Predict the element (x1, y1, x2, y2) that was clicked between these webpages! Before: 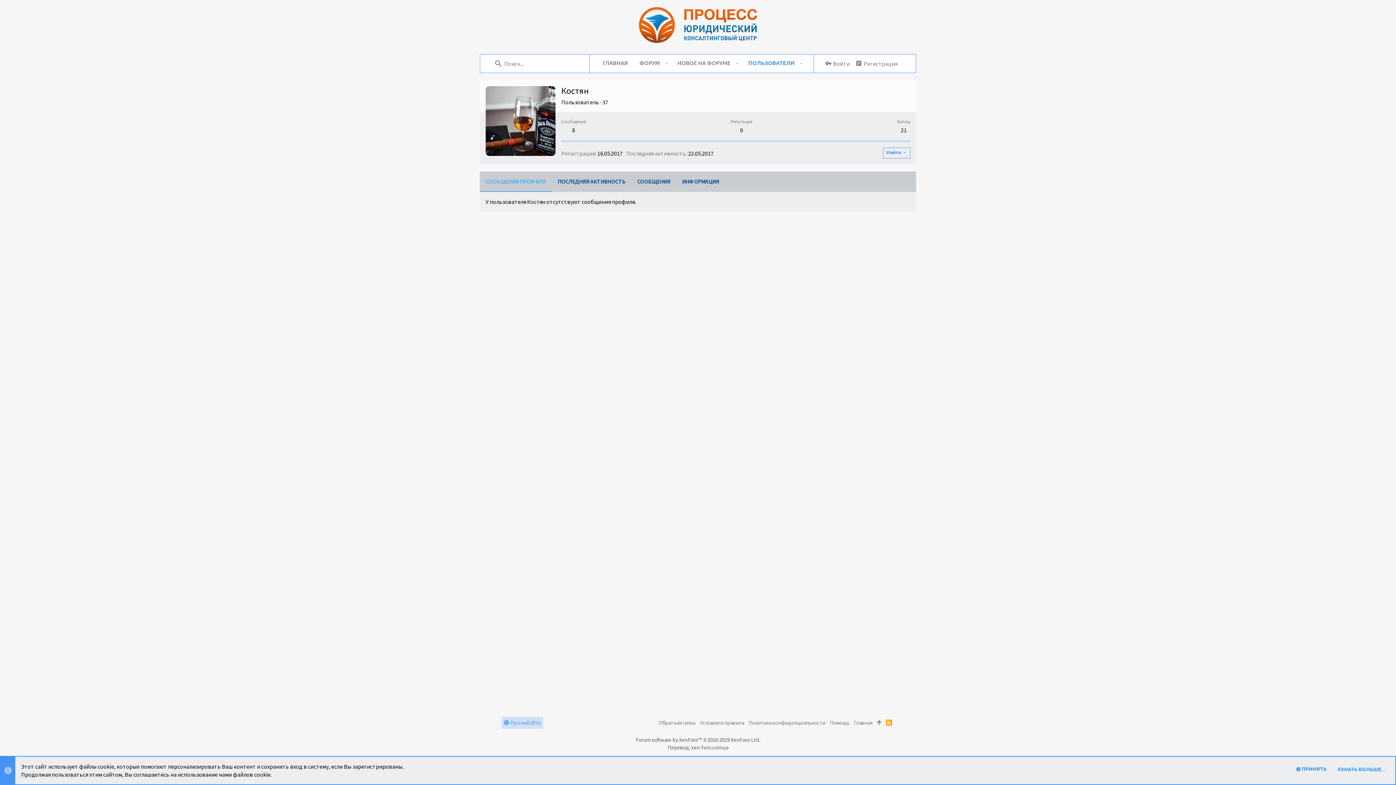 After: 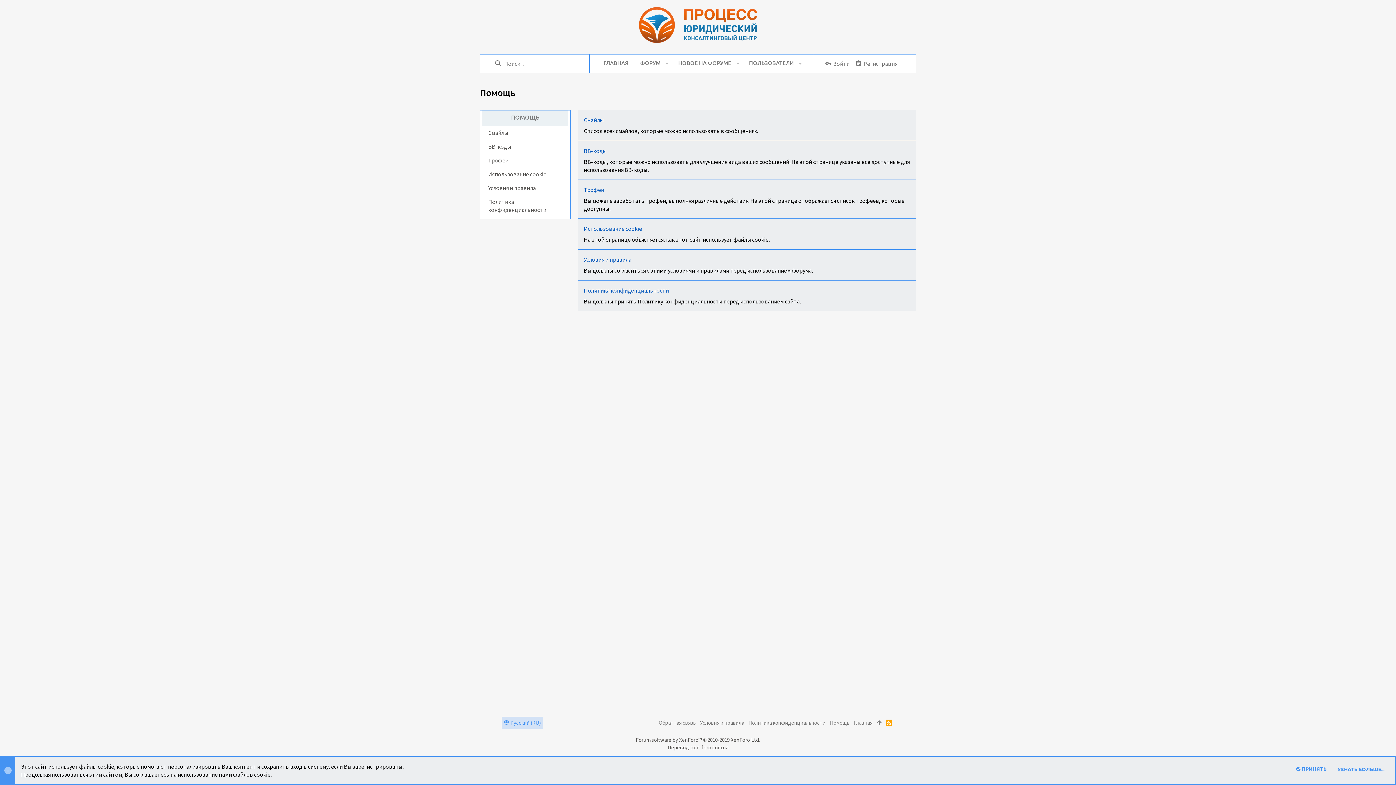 Action: label: Помощь bbox: (827, 717, 851, 729)